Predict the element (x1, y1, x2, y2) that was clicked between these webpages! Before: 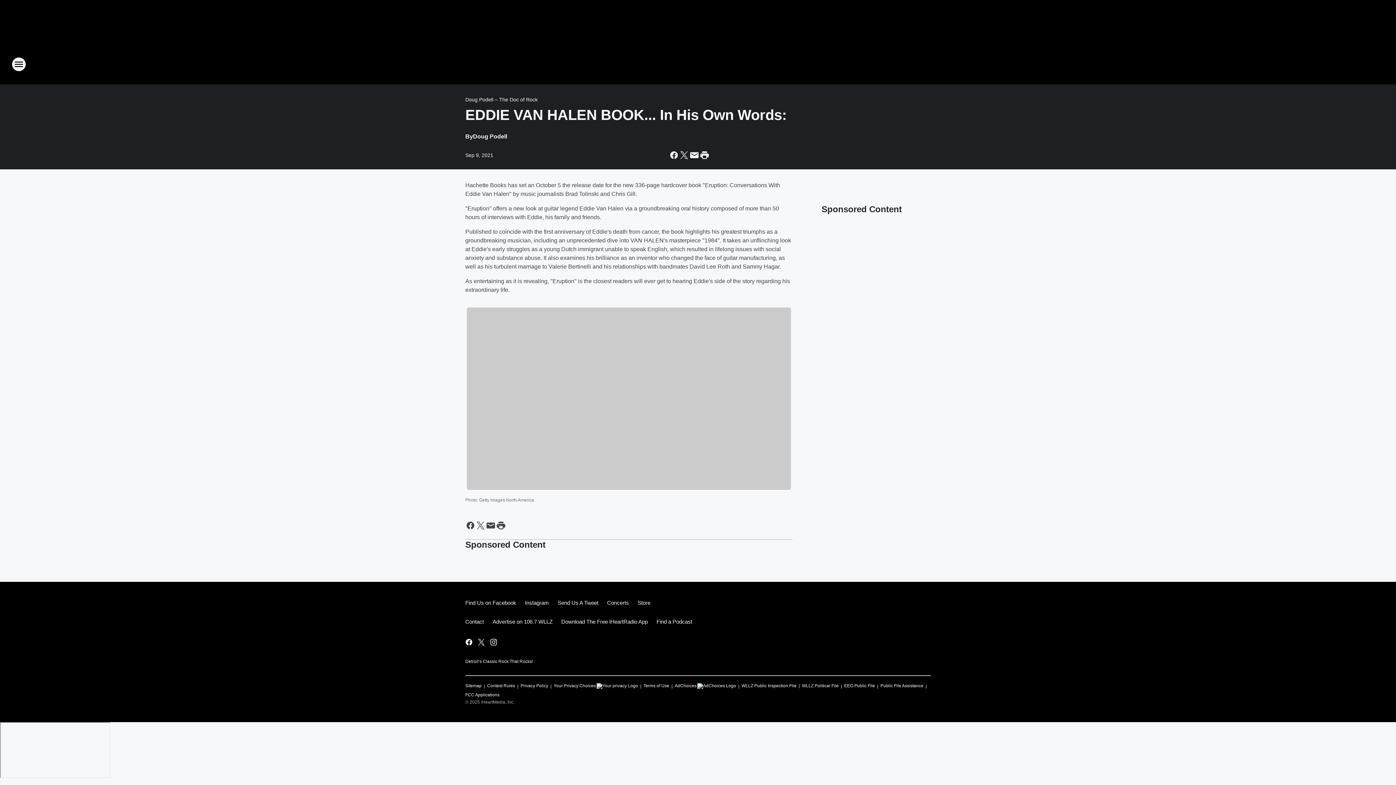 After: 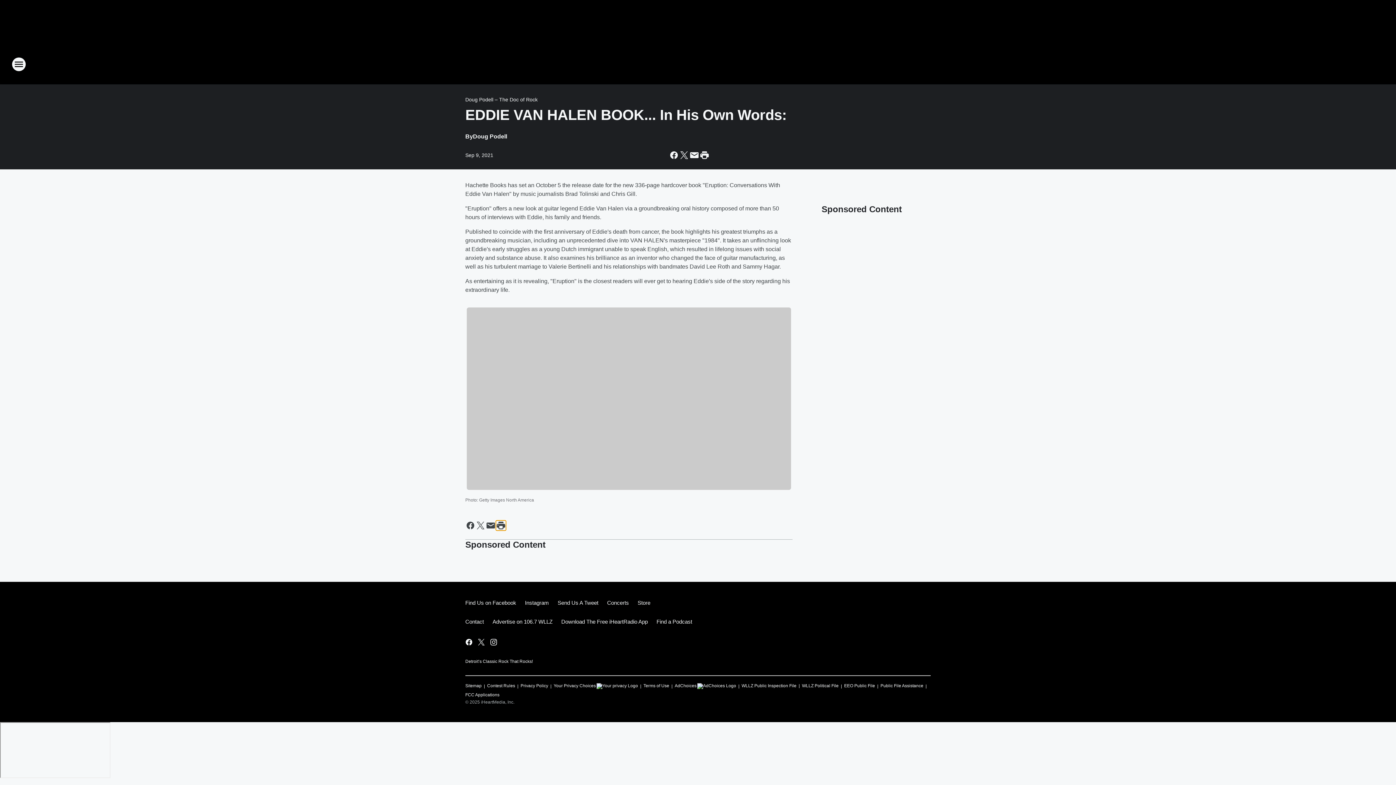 Action: bbox: (496, 520, 506, 530) label: Print this page